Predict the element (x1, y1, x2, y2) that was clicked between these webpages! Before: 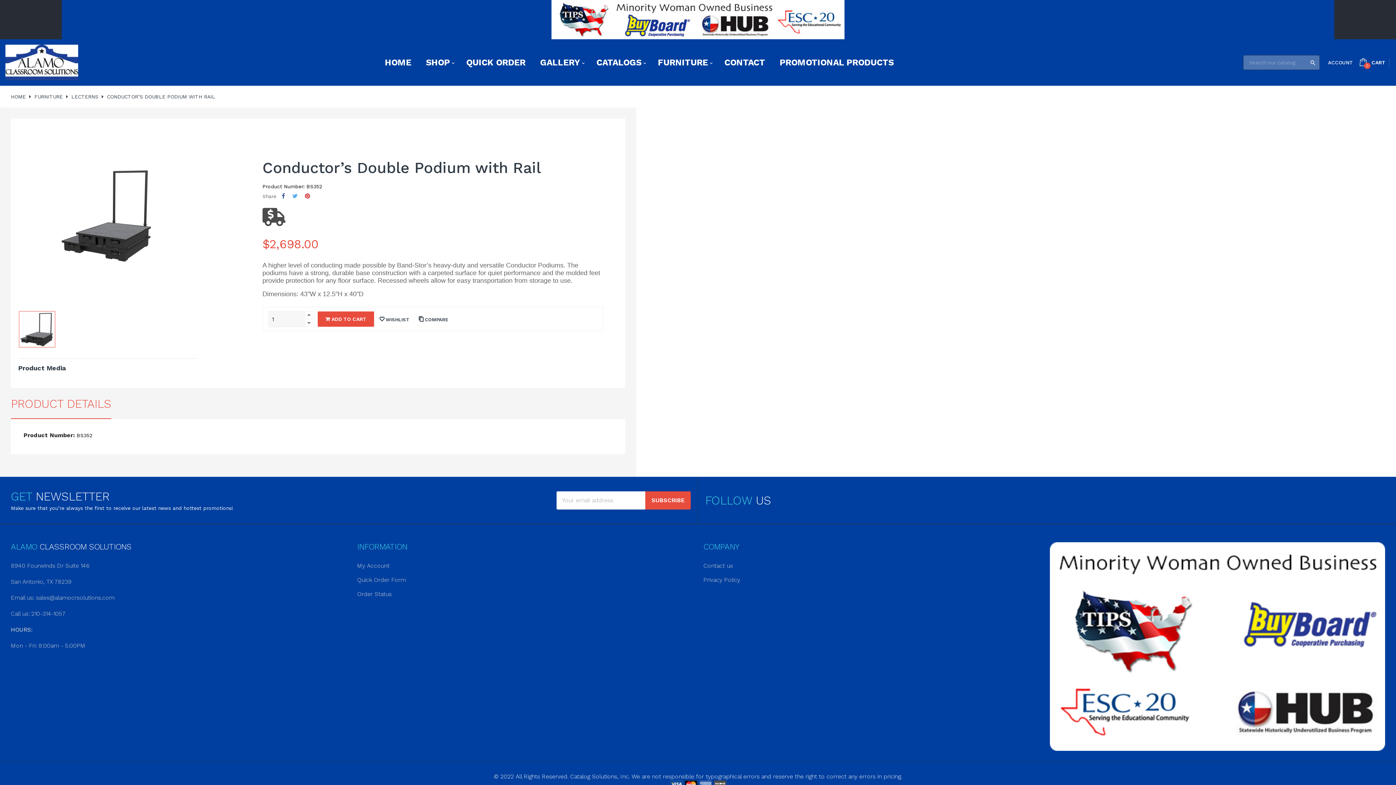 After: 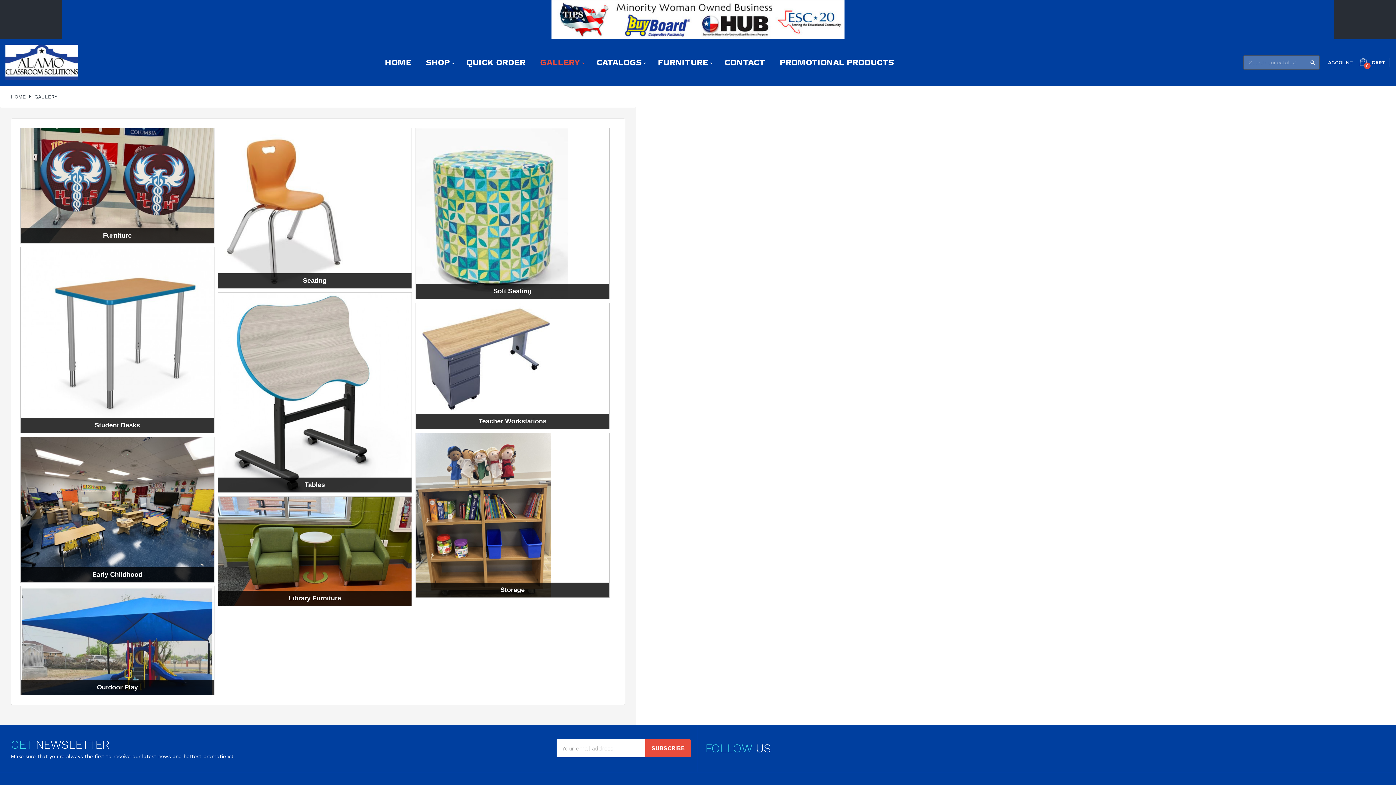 Action: label: GALLERY bbox: (540, 52, 582, 73)